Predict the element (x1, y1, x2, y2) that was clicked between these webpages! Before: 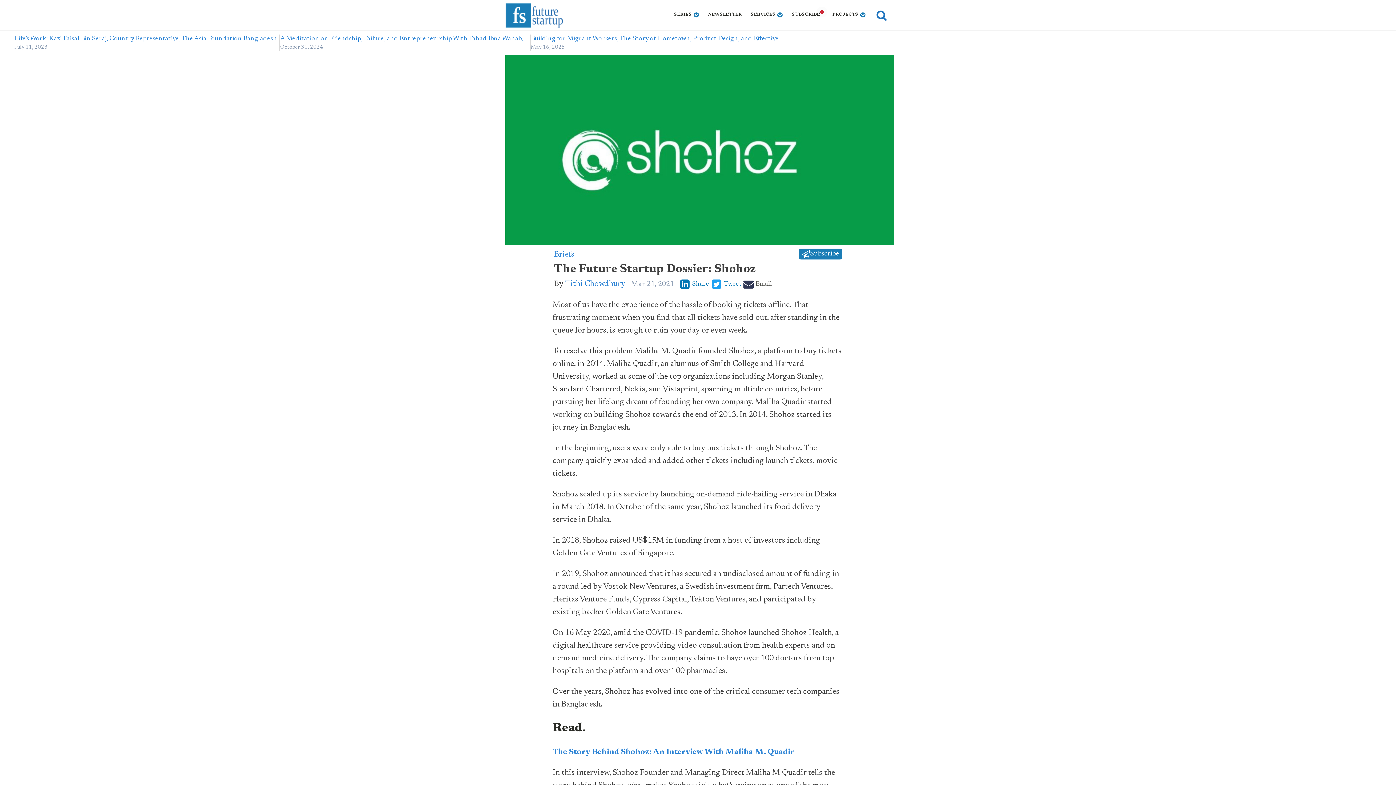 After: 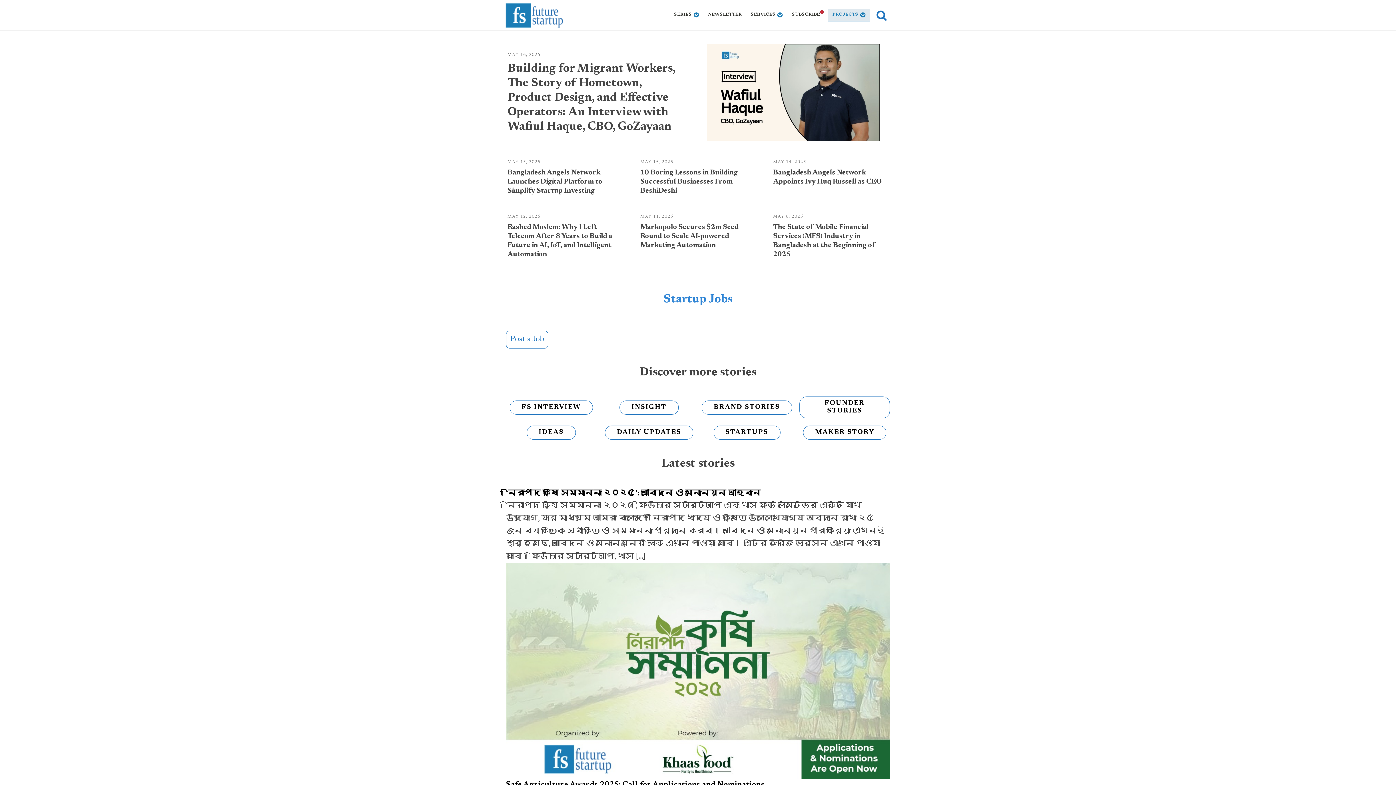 Action: bbox: (501, 0, 566, 30)